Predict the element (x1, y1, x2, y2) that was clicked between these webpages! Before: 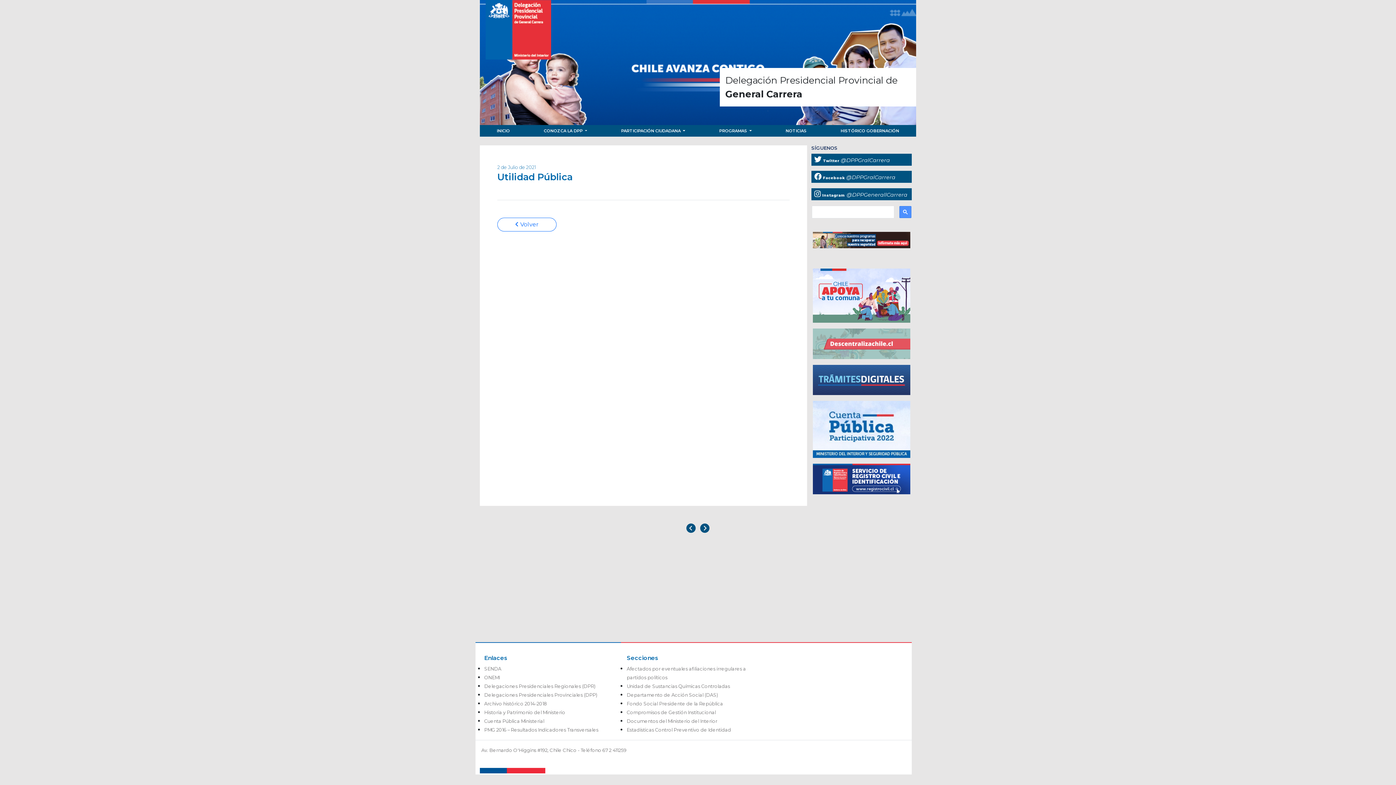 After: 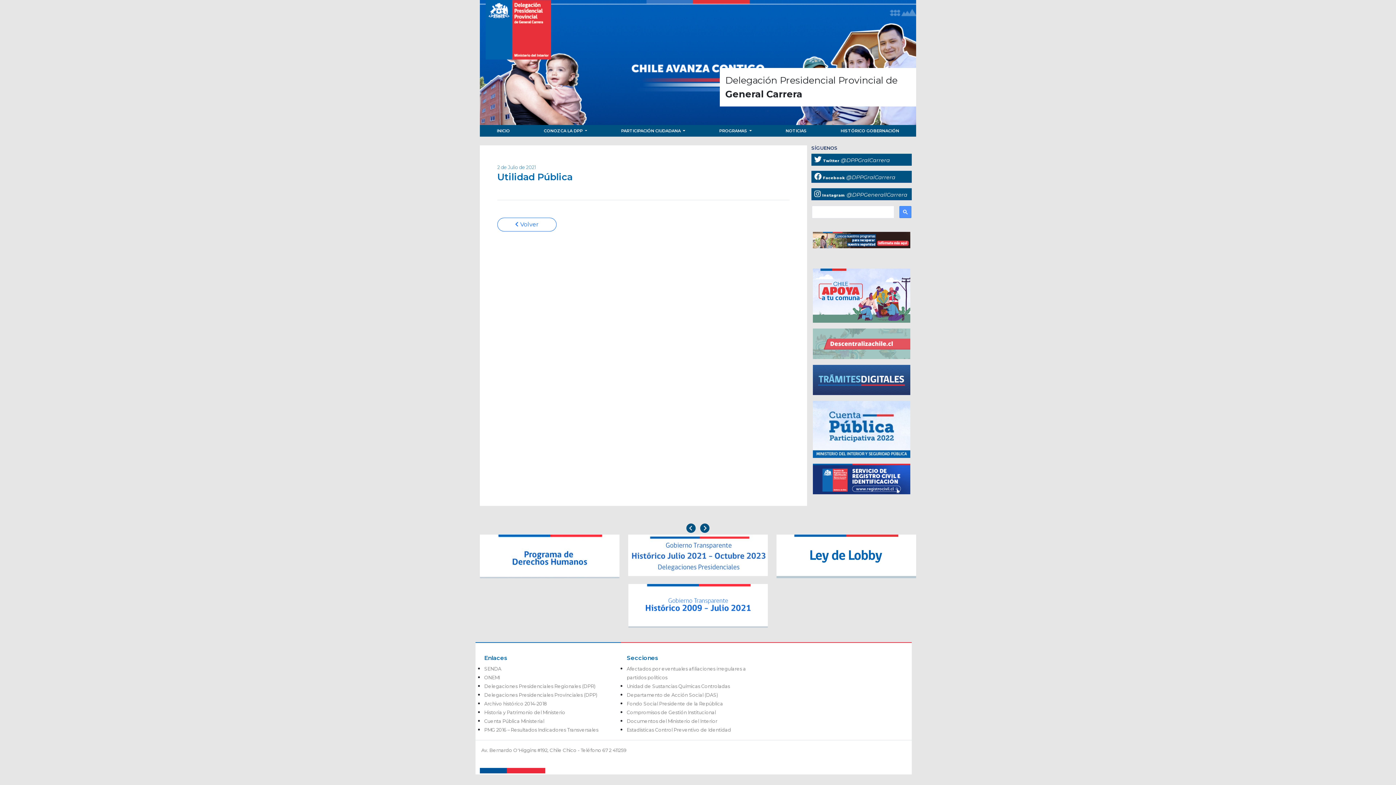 Action: label:  Instagram @DPPGenerallCarrera bbox: (811, 188, 912, 200)